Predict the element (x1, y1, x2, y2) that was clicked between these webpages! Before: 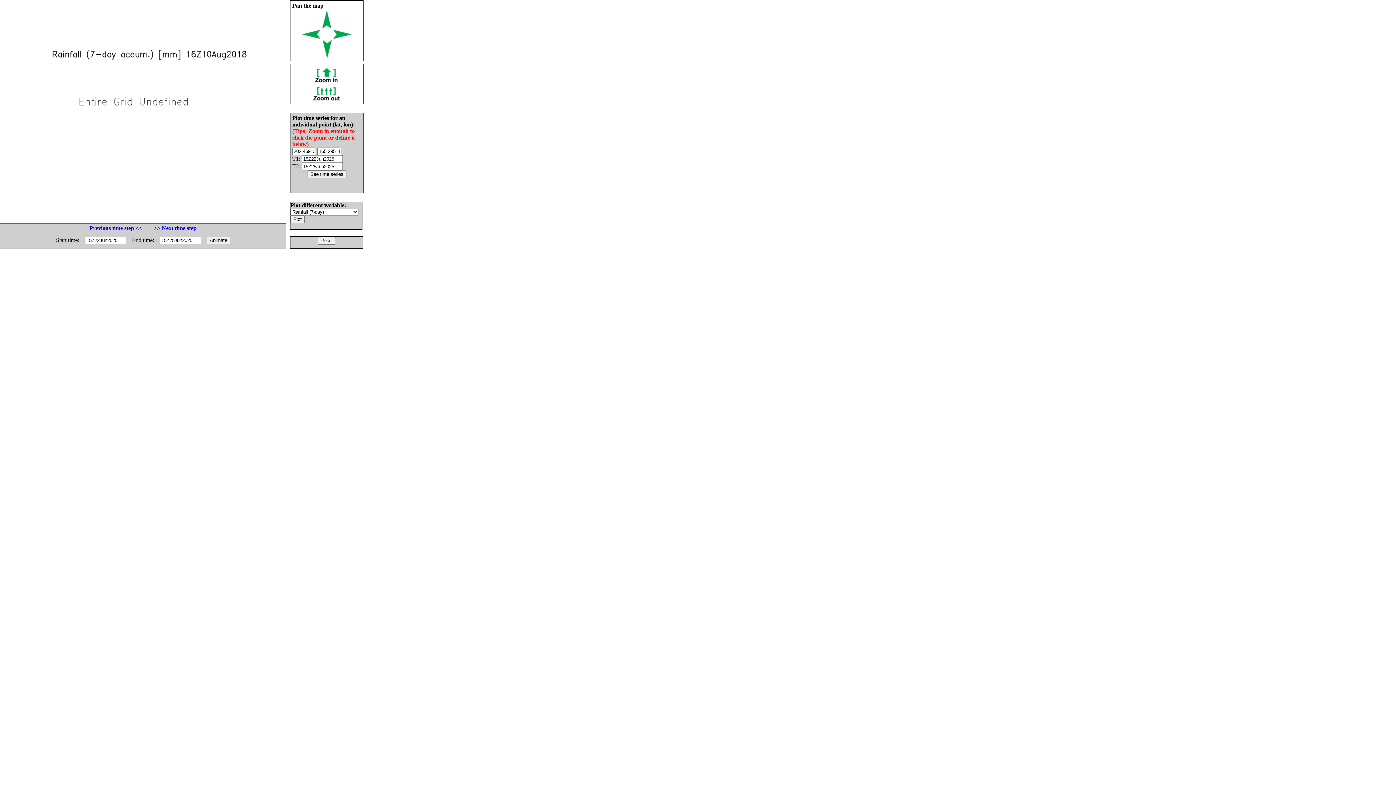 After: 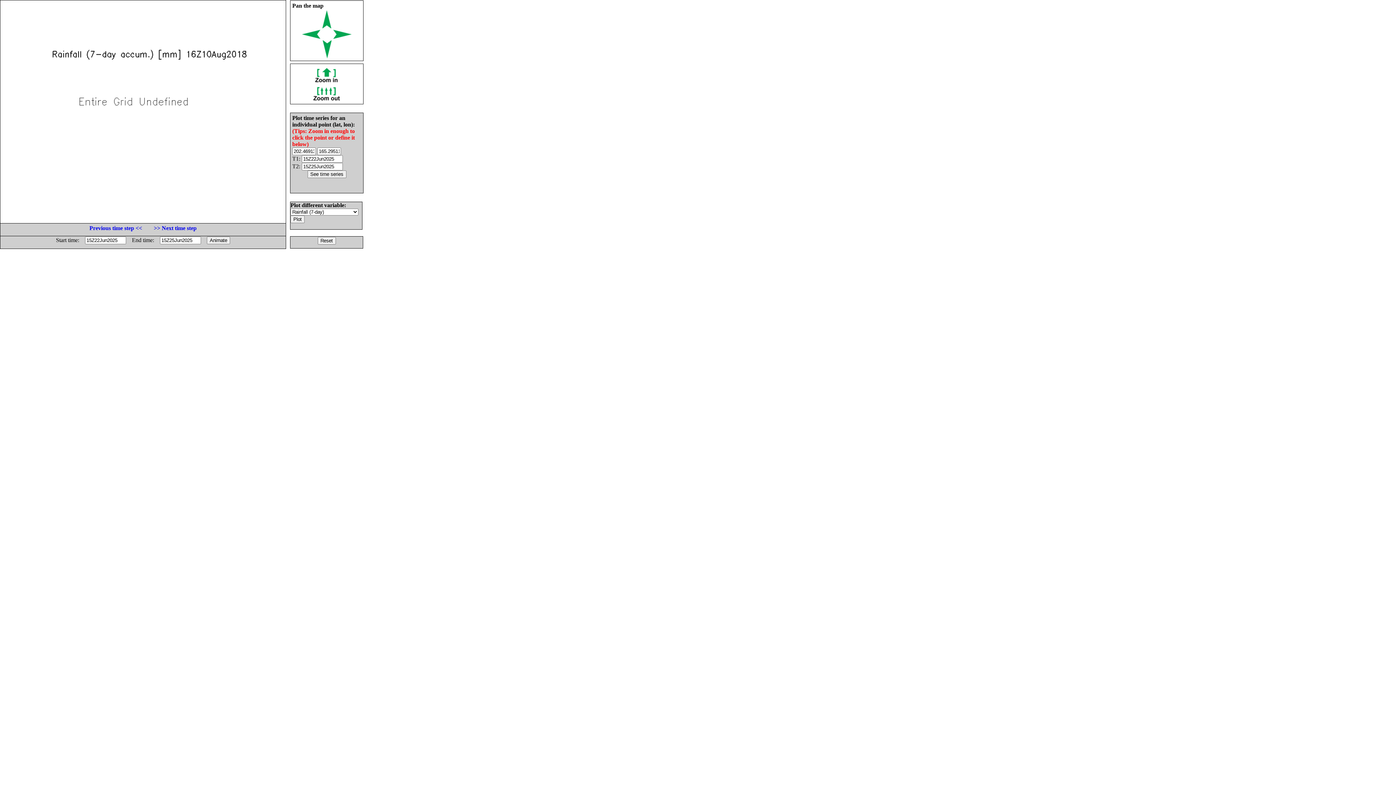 Action: bbox: (322, 23, 331, 29)